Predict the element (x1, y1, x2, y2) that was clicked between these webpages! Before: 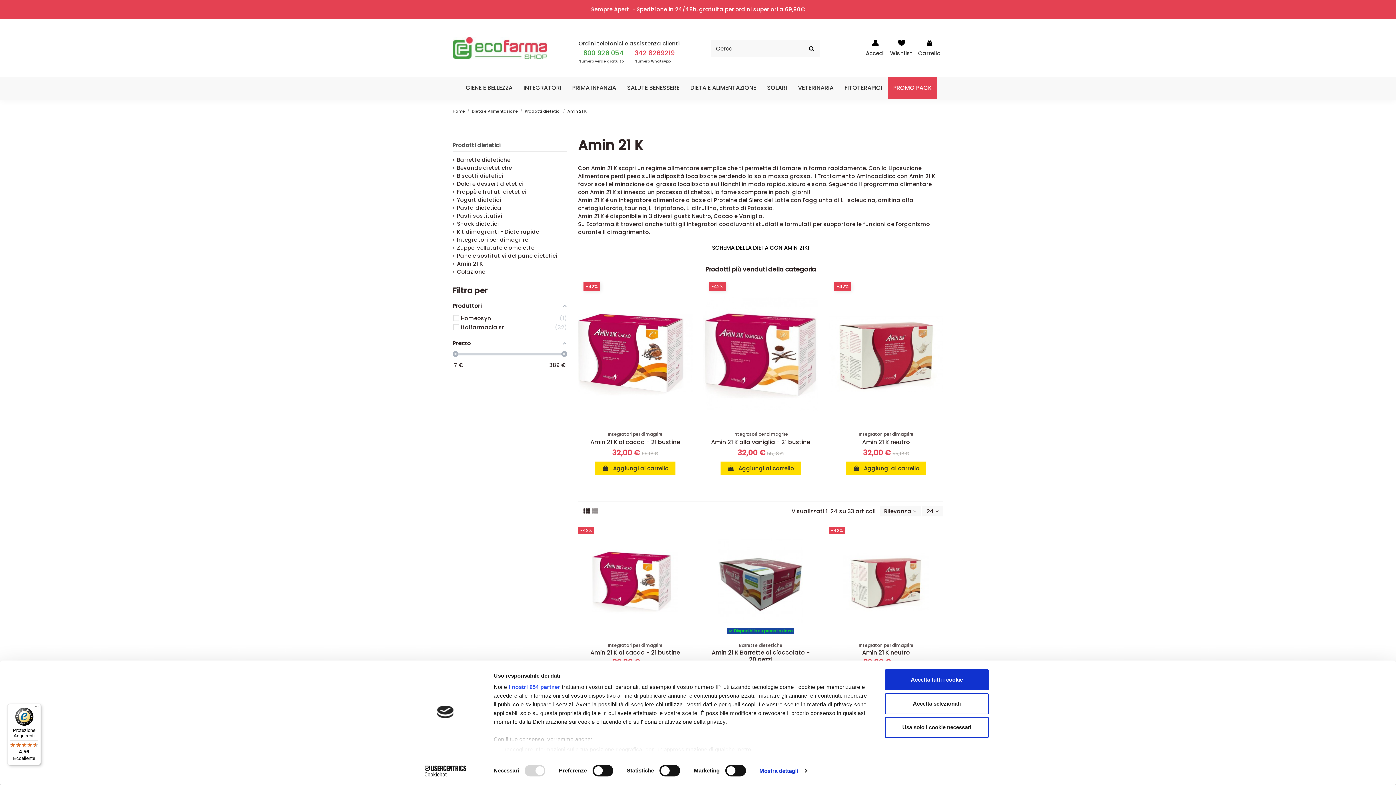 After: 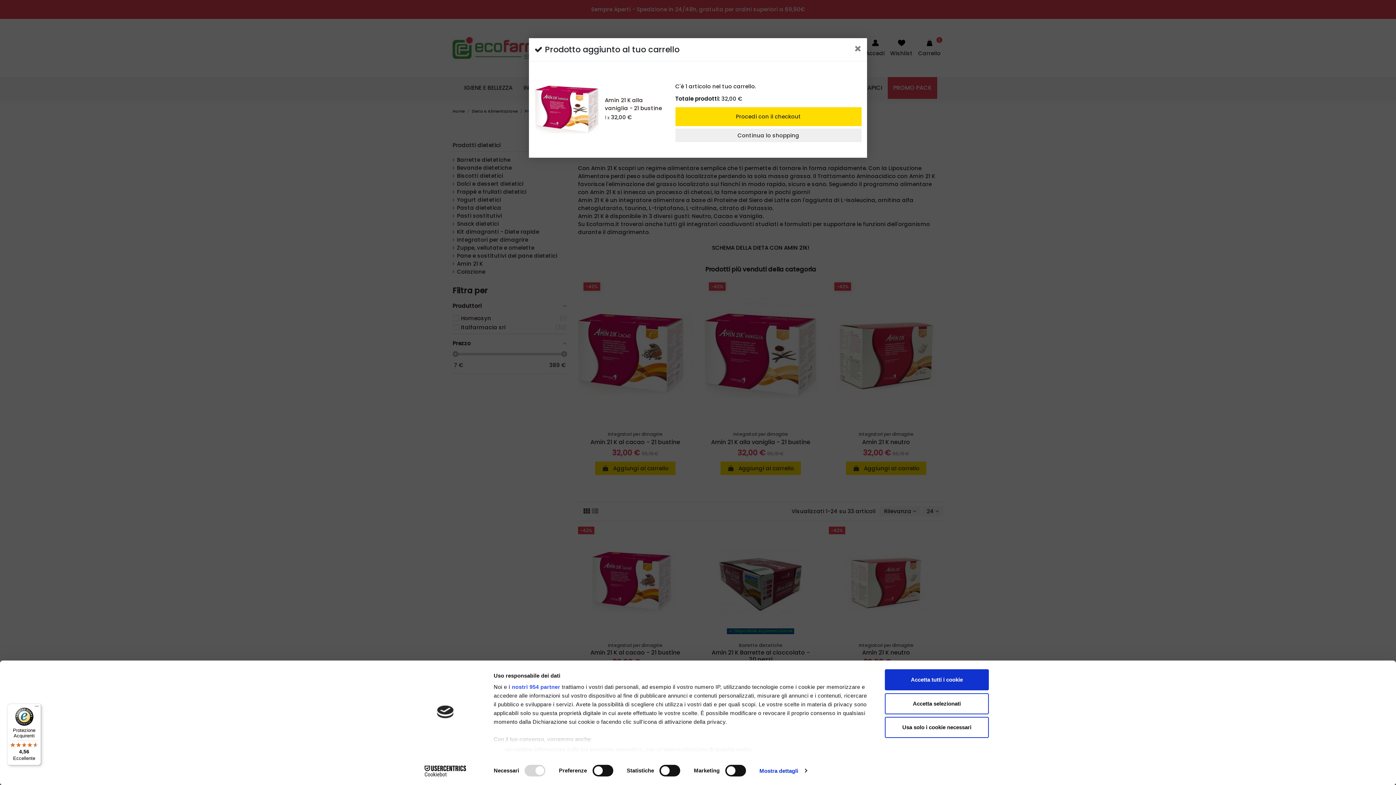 Action: bbox: (720, 461, 801, 475) label:  Aggiungi al carrello